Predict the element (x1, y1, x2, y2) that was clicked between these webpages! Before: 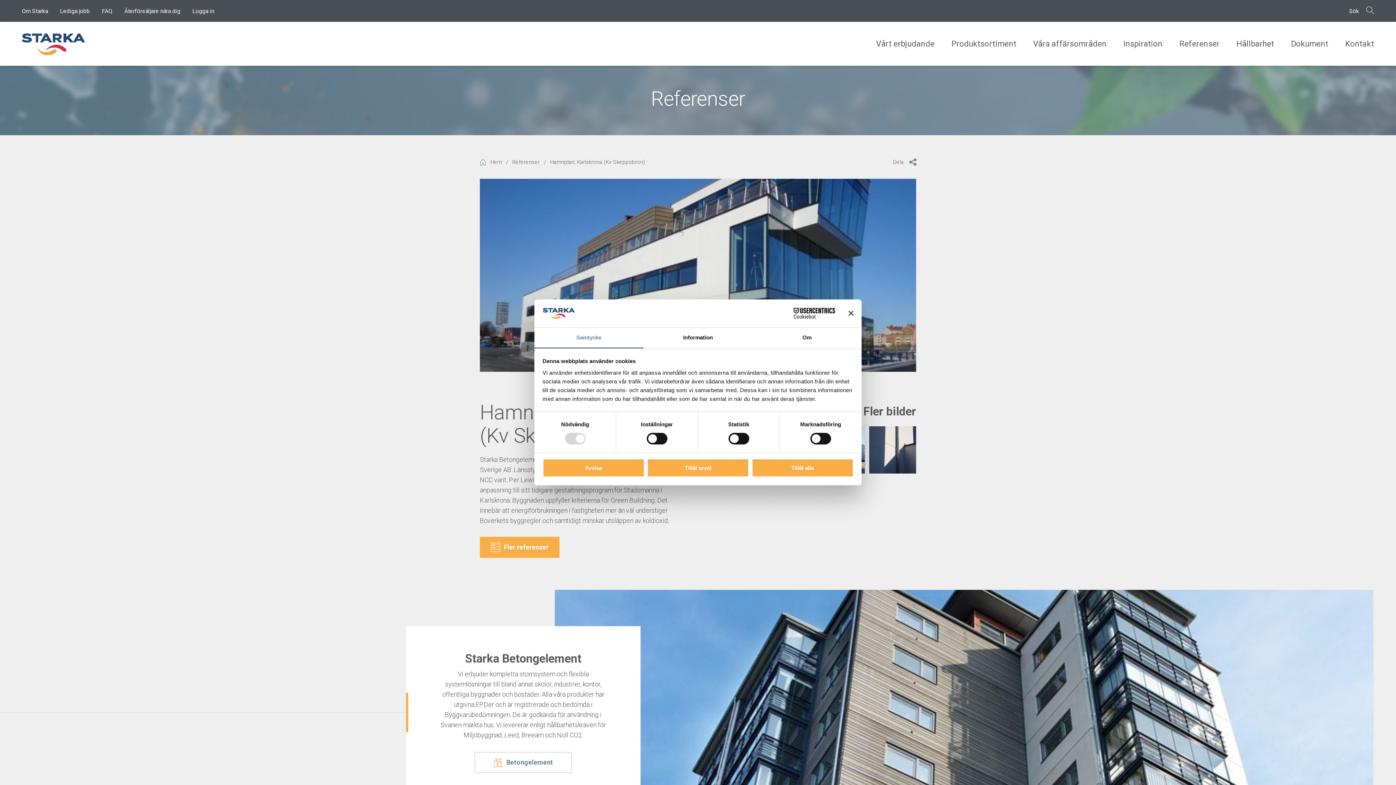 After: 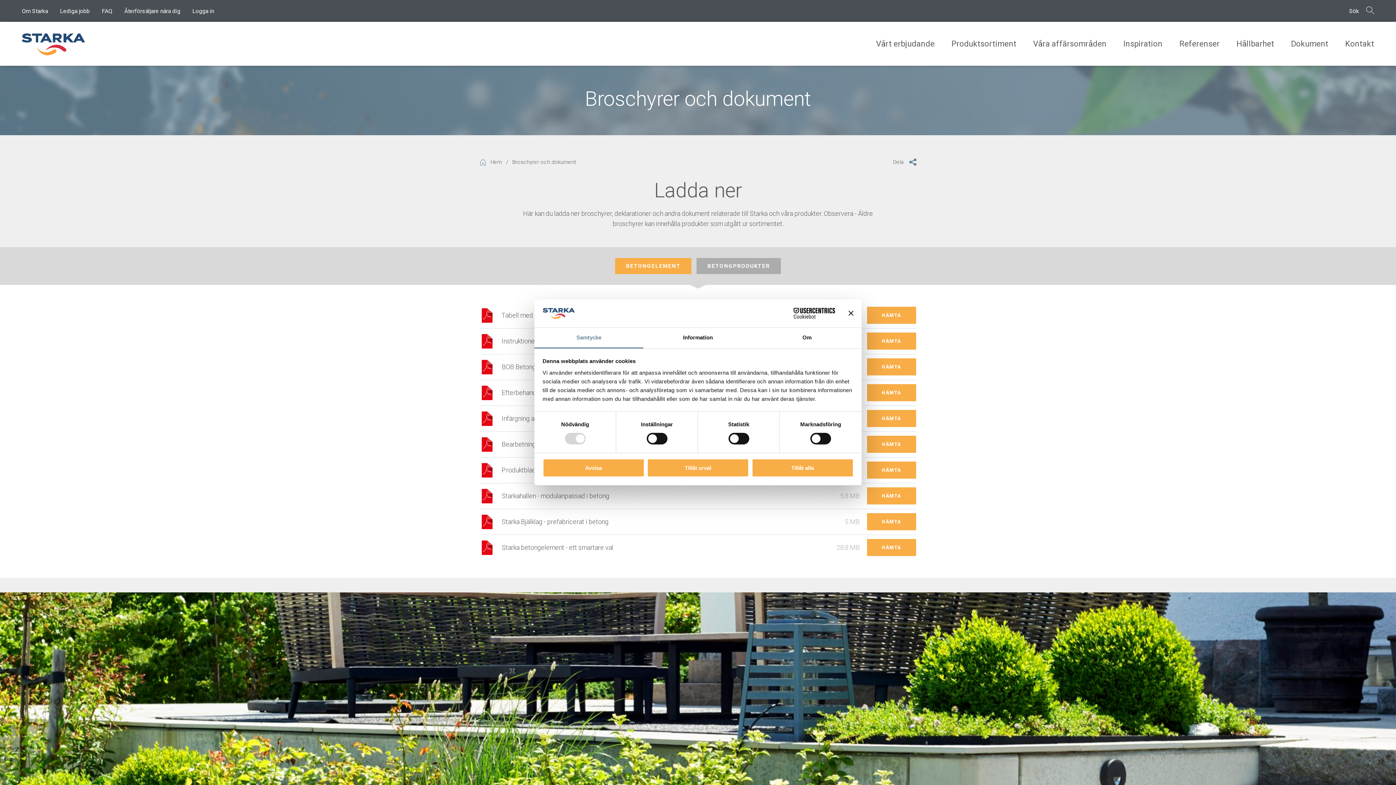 Action: label: Dokument bbox: (1291, 39, 1328, 48)